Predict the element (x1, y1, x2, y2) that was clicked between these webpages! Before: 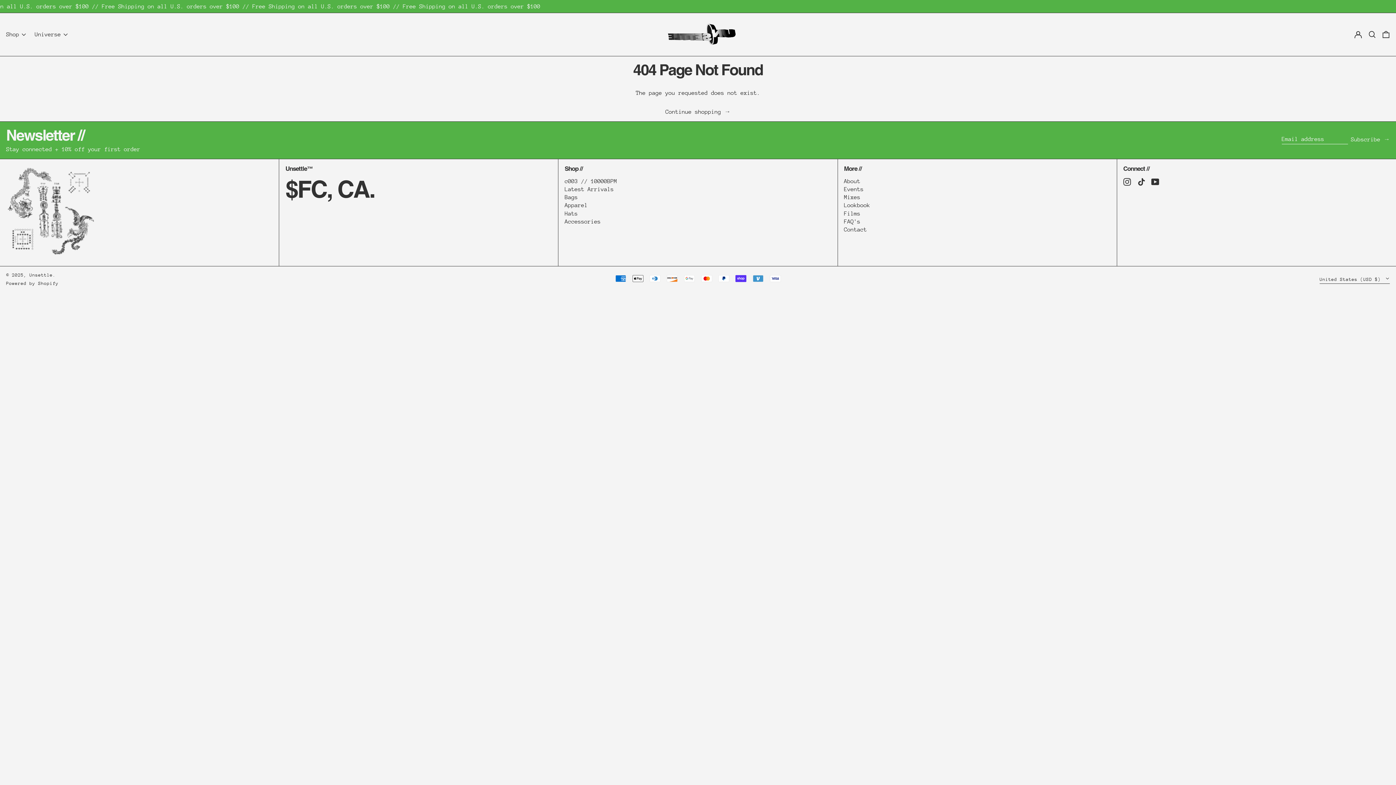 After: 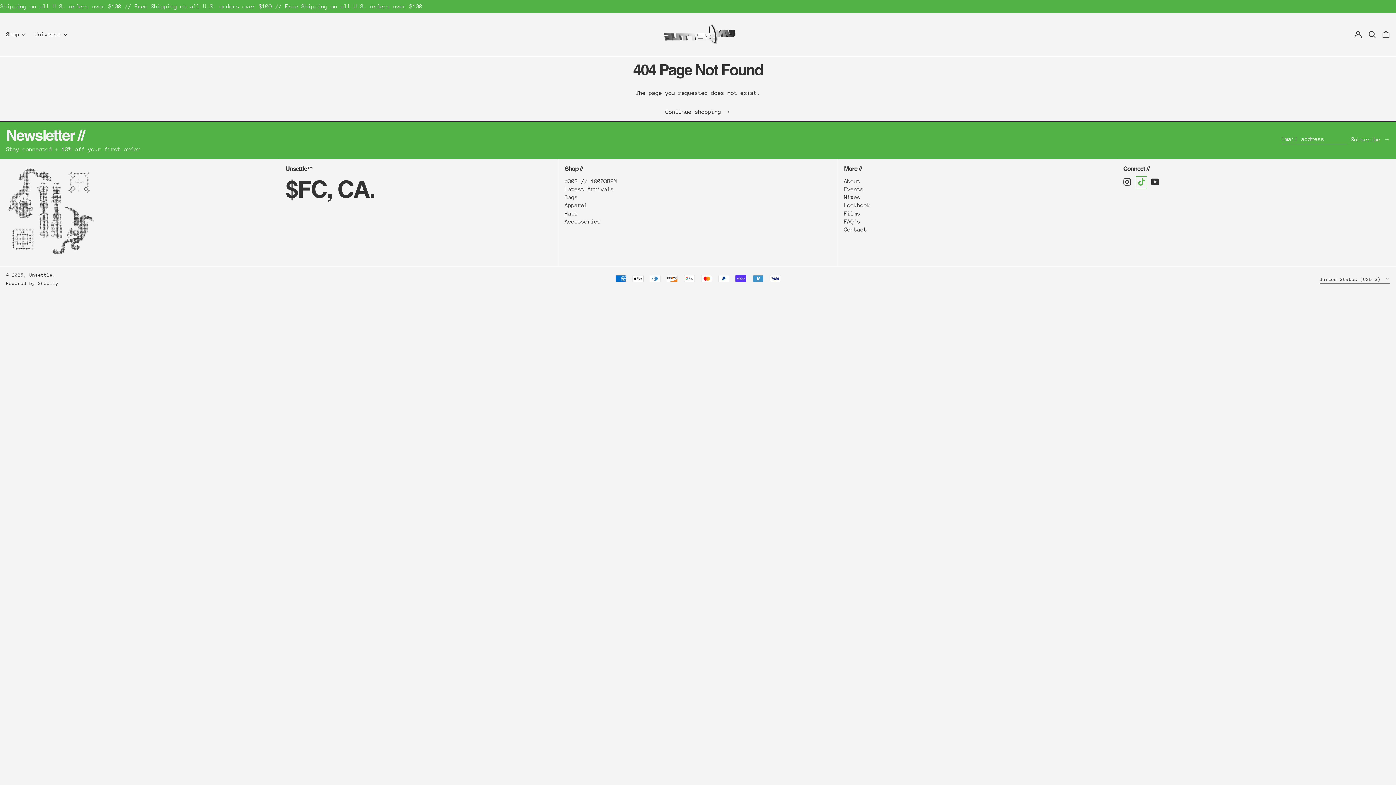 Action: bbox: (1137, 180, 1145, 187) label: TikTok